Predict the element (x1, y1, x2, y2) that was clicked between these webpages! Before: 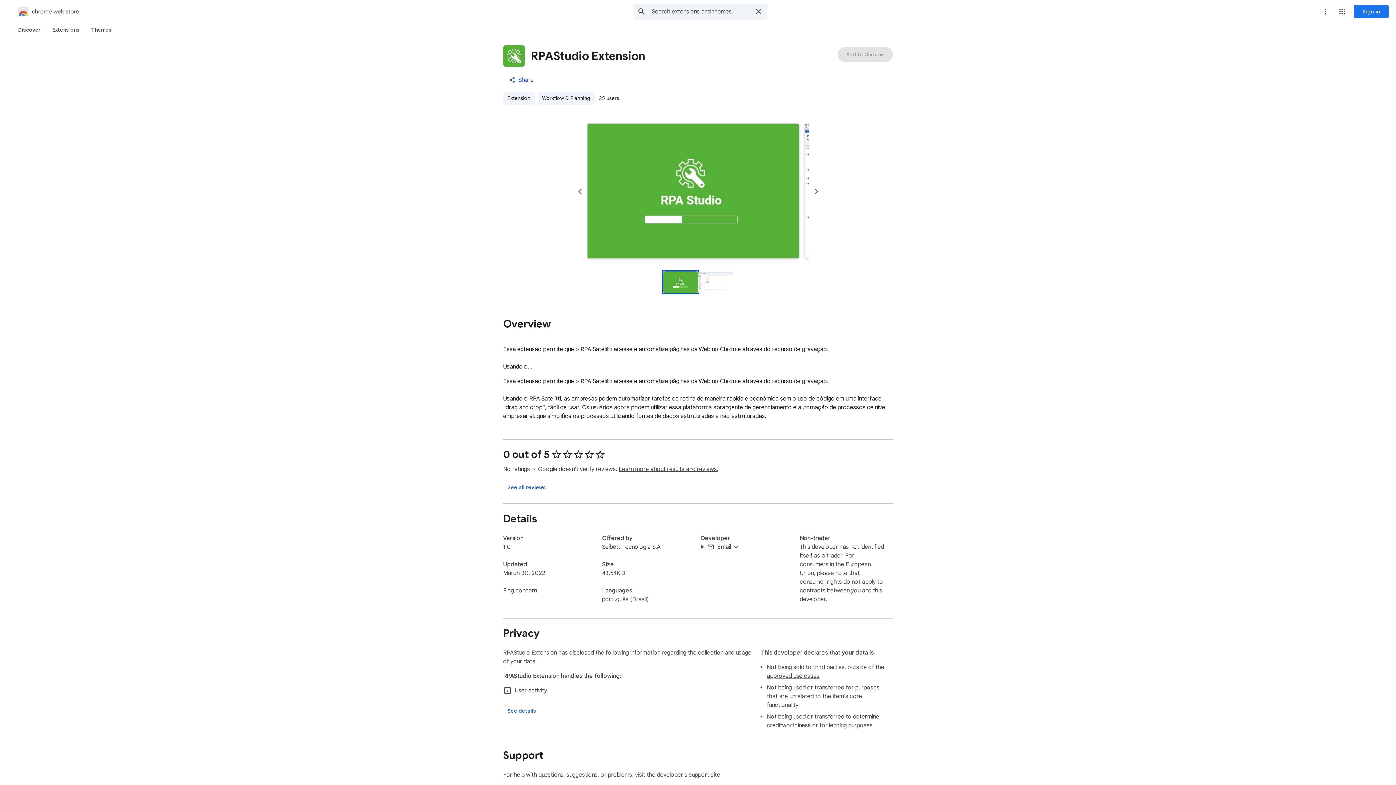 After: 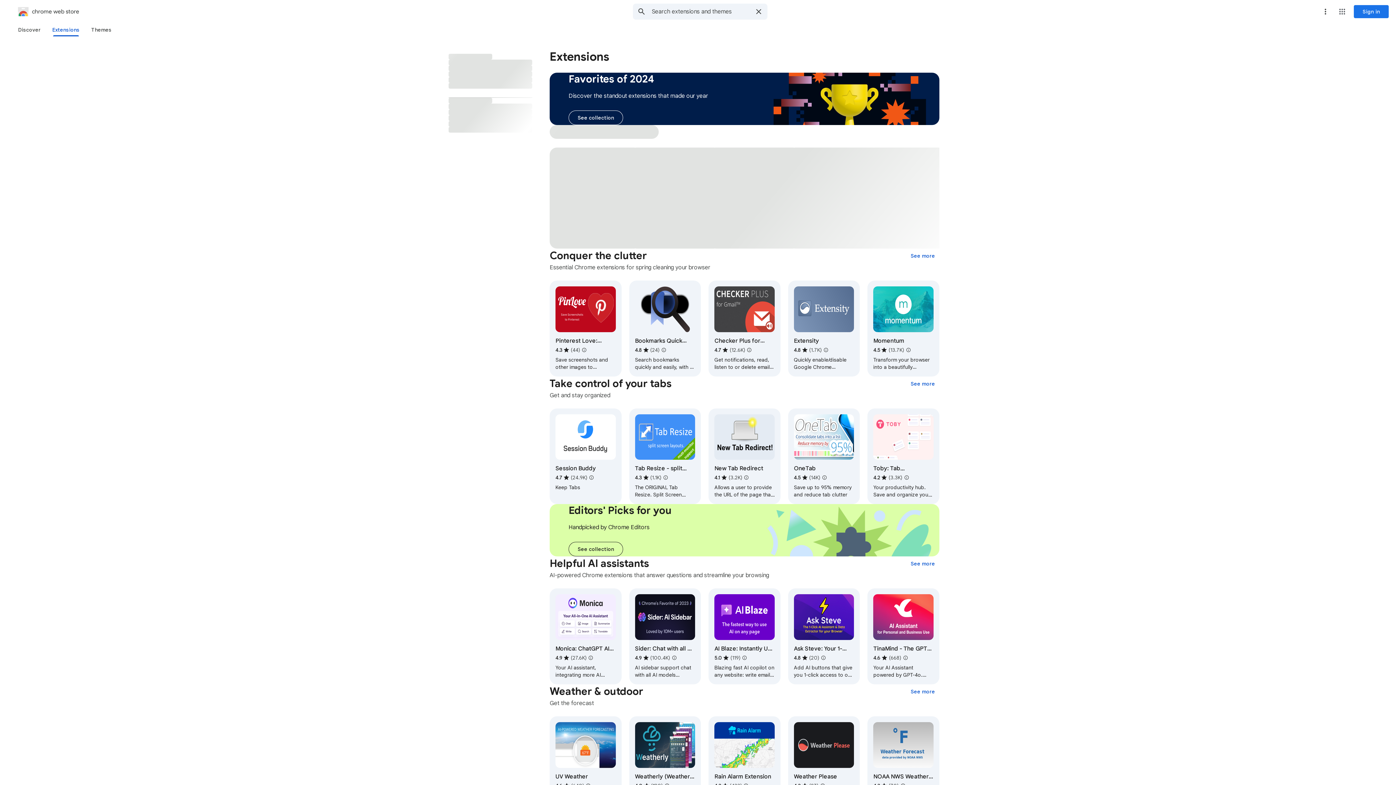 Action: label: Extension bbox: (503, 91, 534, 104)